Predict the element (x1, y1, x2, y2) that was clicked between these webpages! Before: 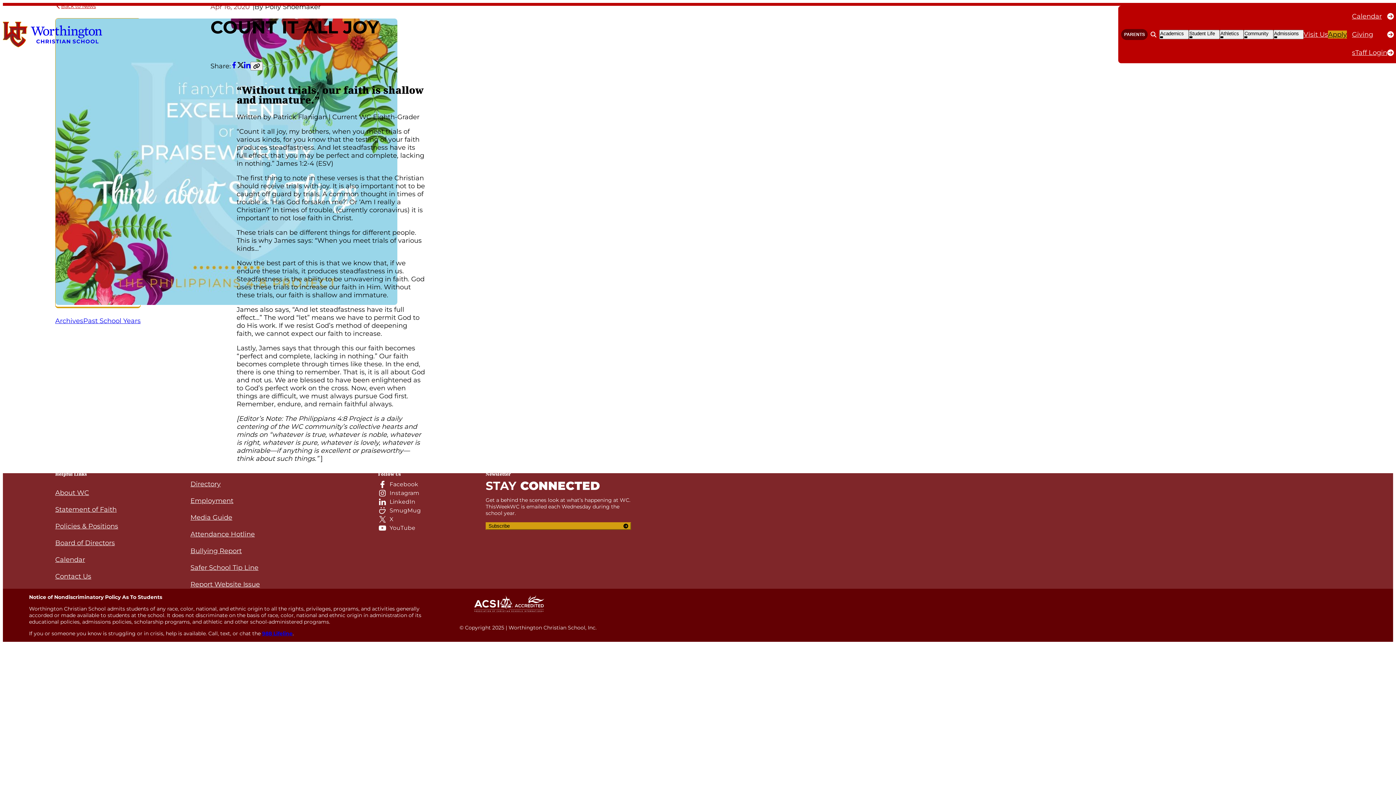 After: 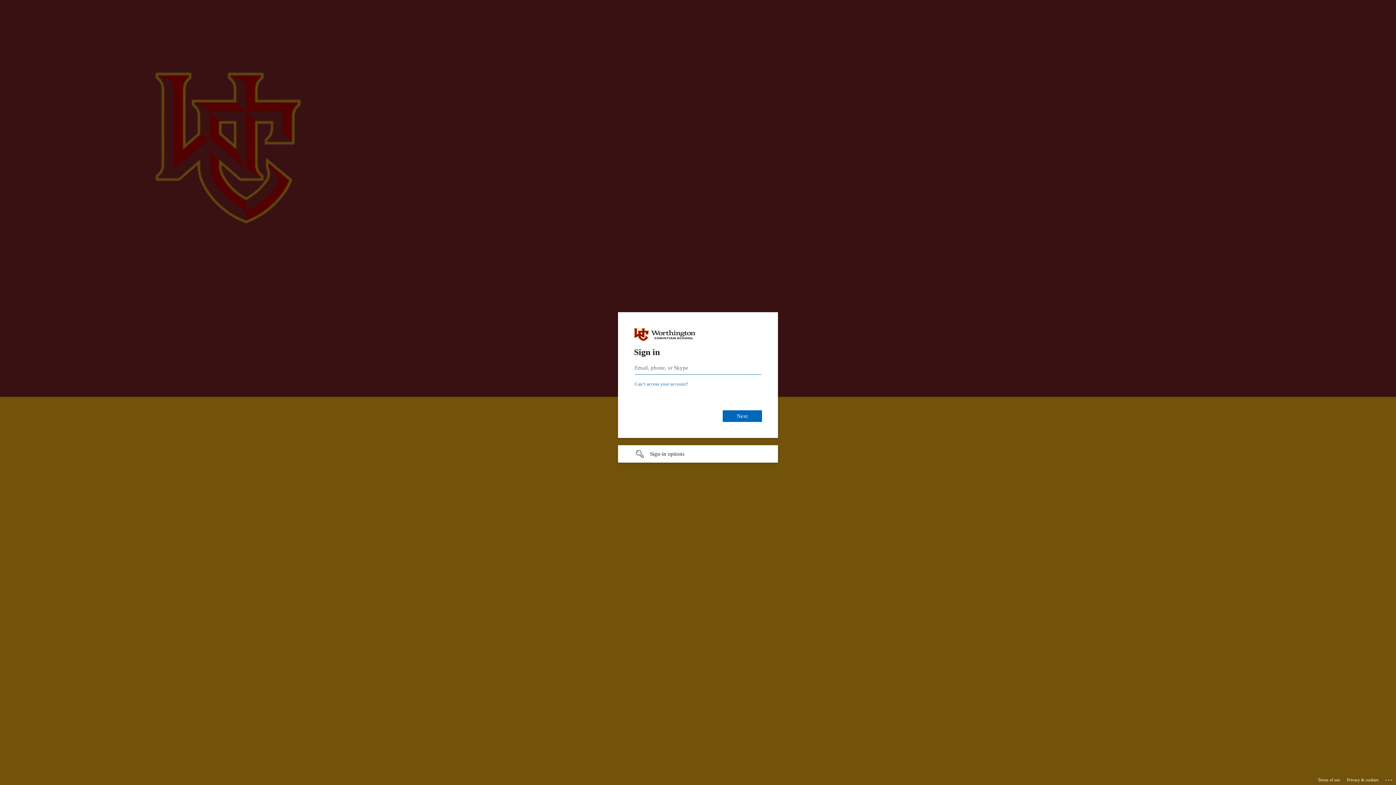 Action: label: sTaff Login bbox: (1347, 43, 1399, 61)